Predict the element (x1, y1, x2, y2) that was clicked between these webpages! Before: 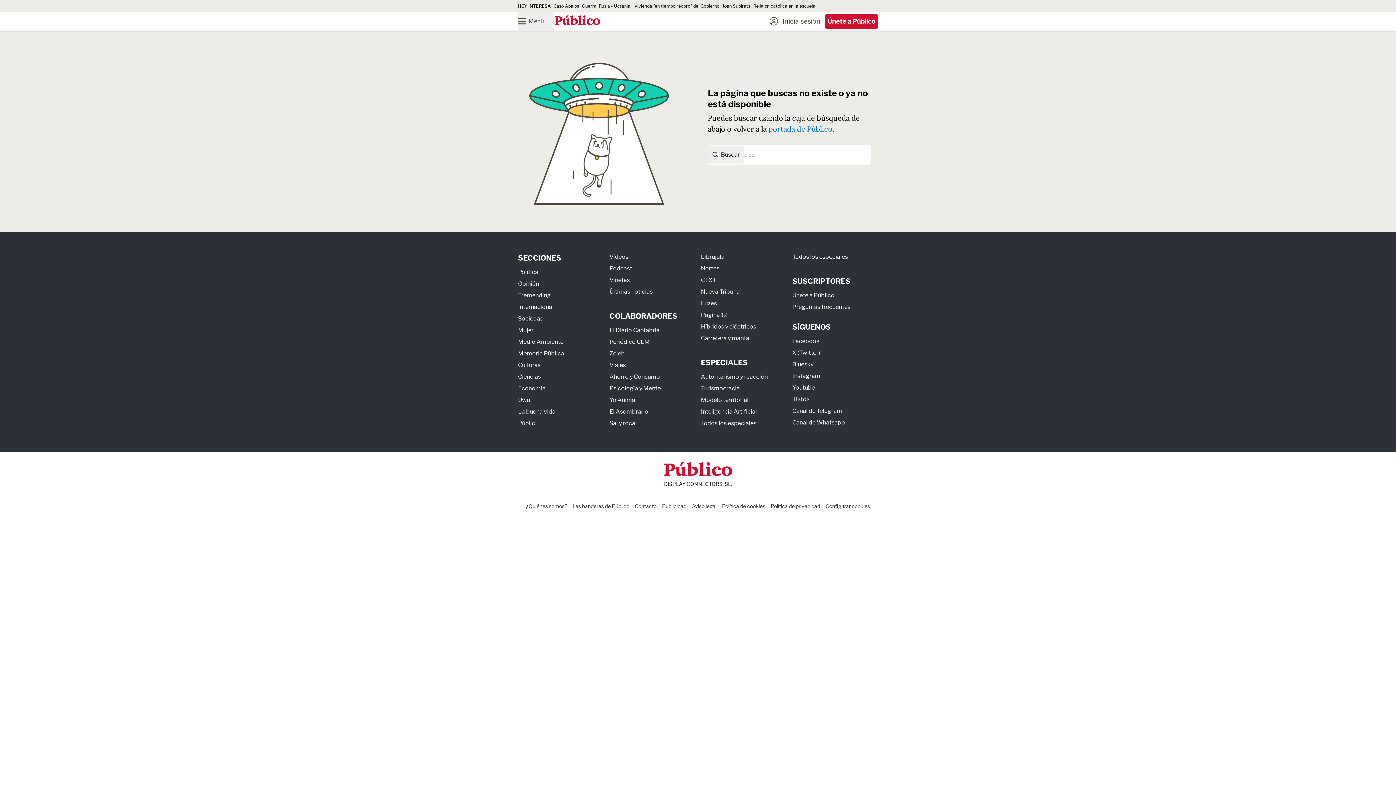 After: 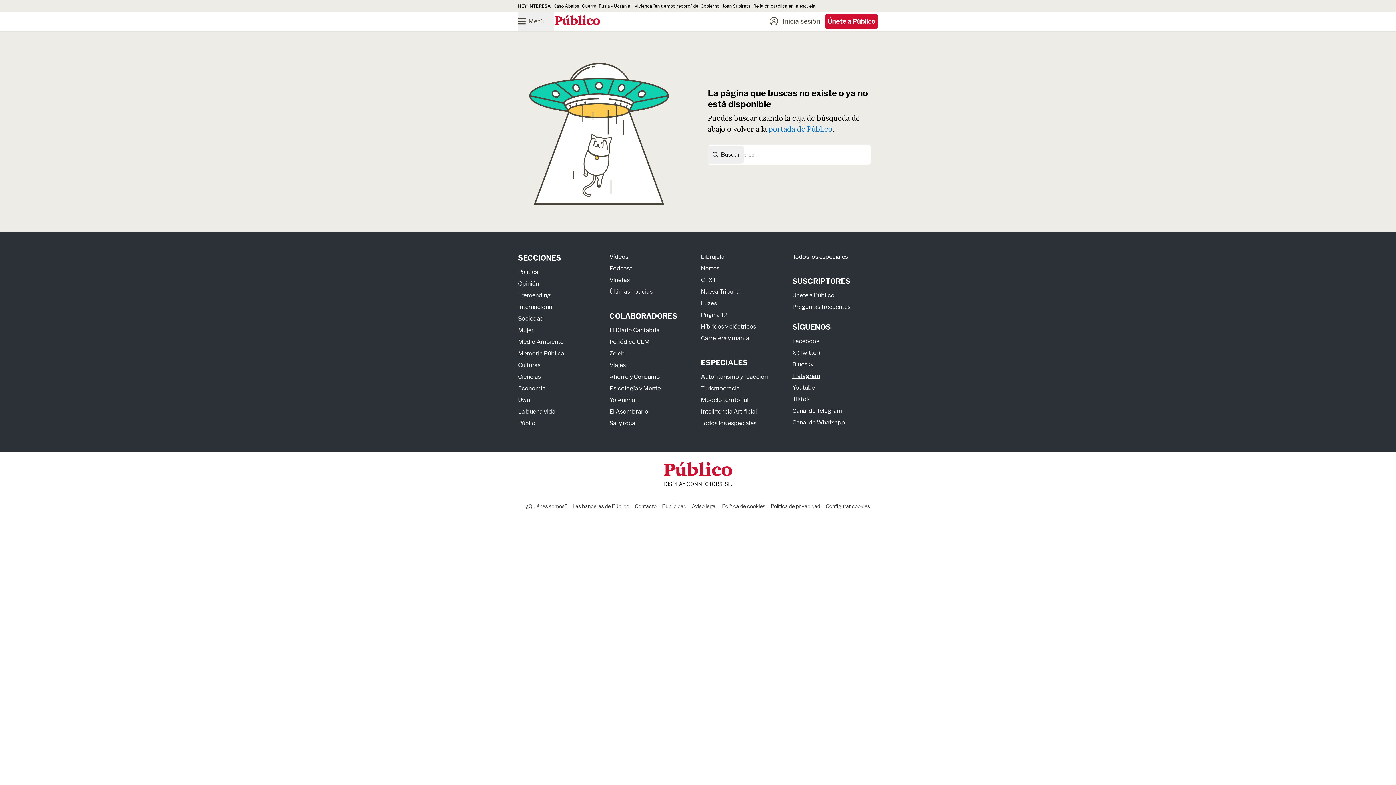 Action: label: Instagram bbox: (792, 372, 820, 379)